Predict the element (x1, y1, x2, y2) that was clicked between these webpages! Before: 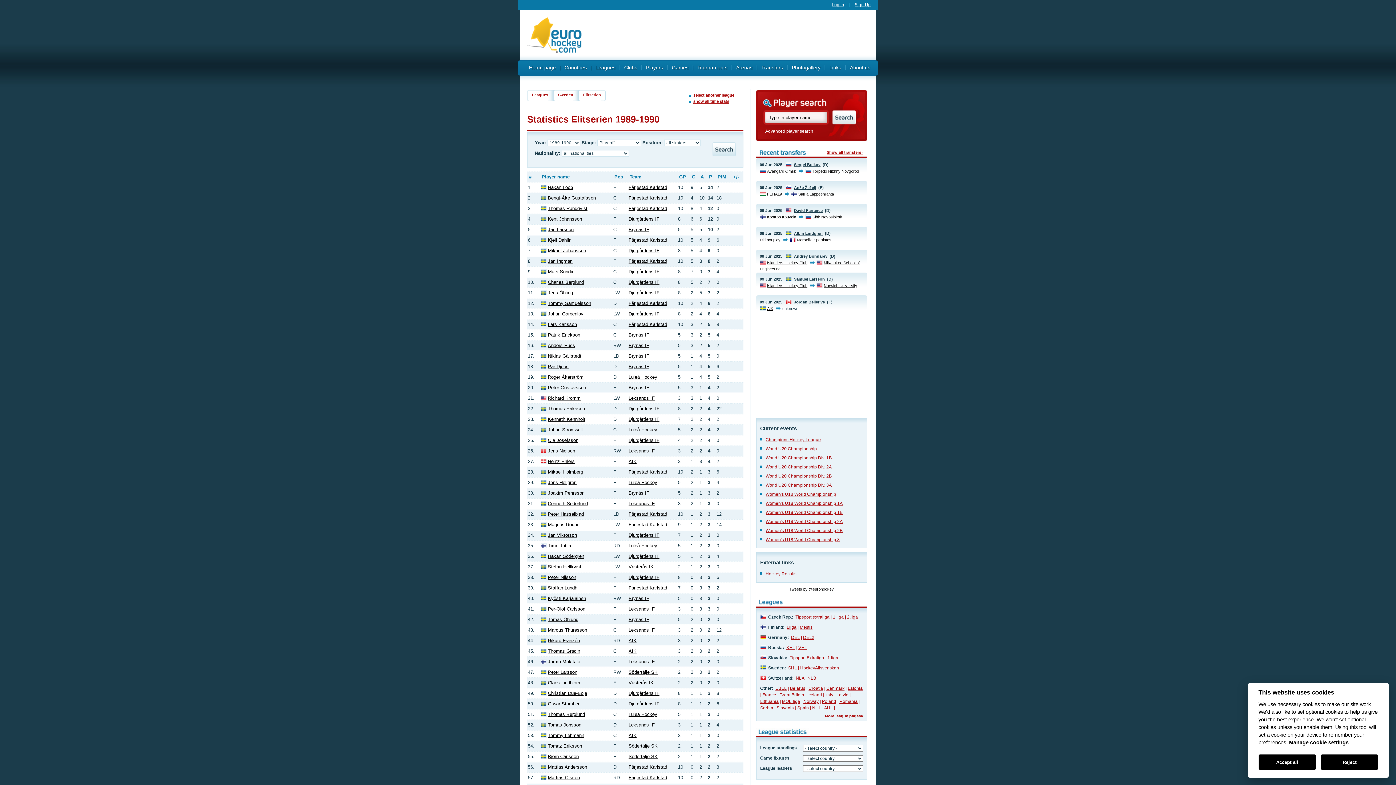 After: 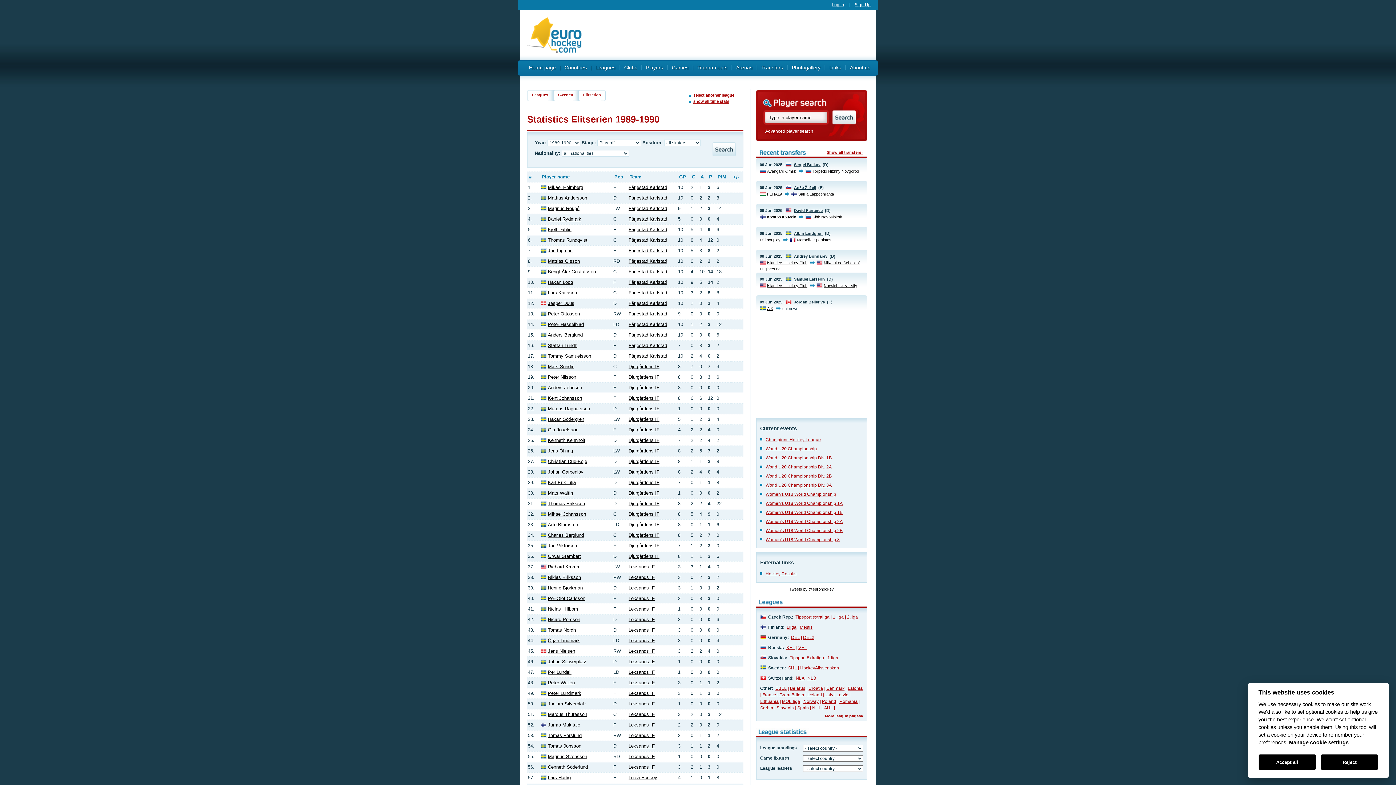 Action: bbox: (629, 174, 641, 179) label: Team